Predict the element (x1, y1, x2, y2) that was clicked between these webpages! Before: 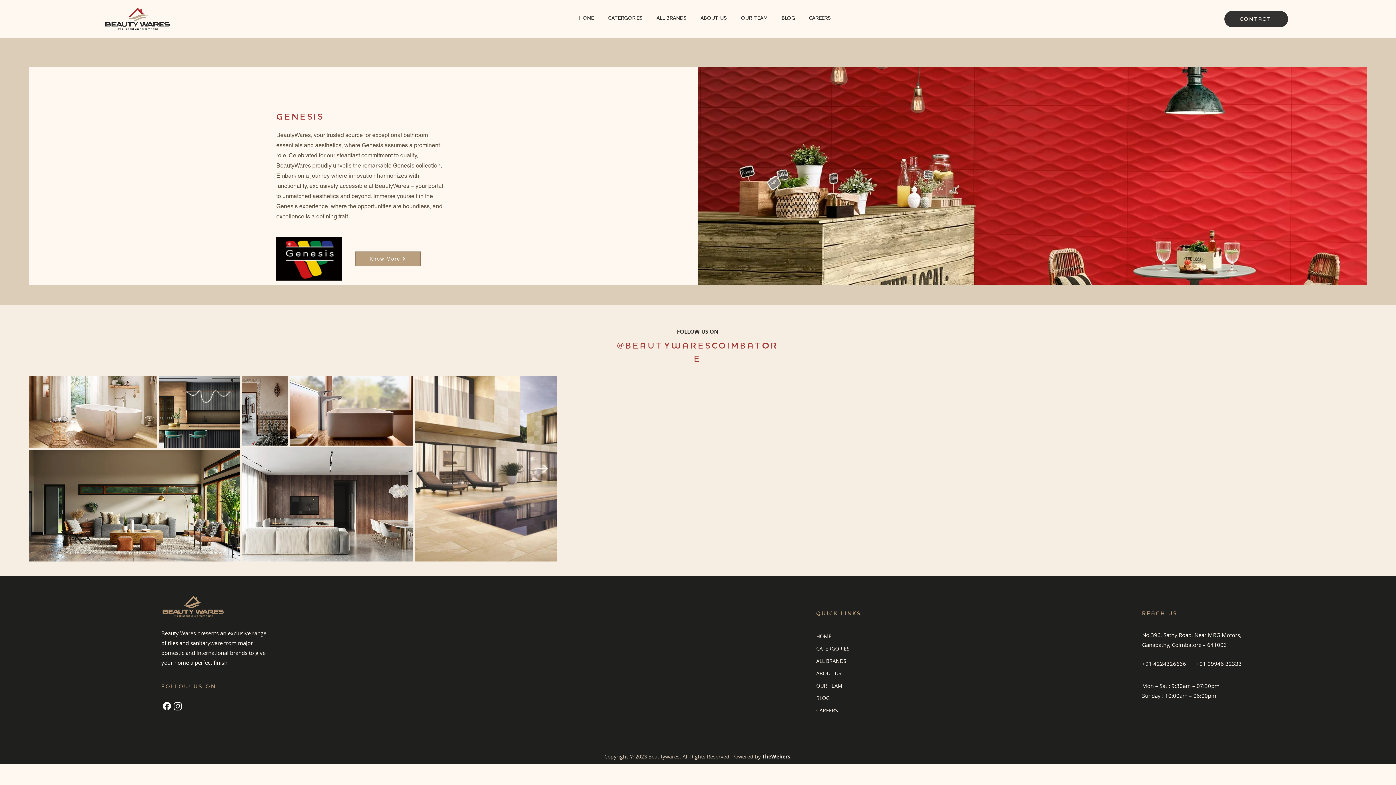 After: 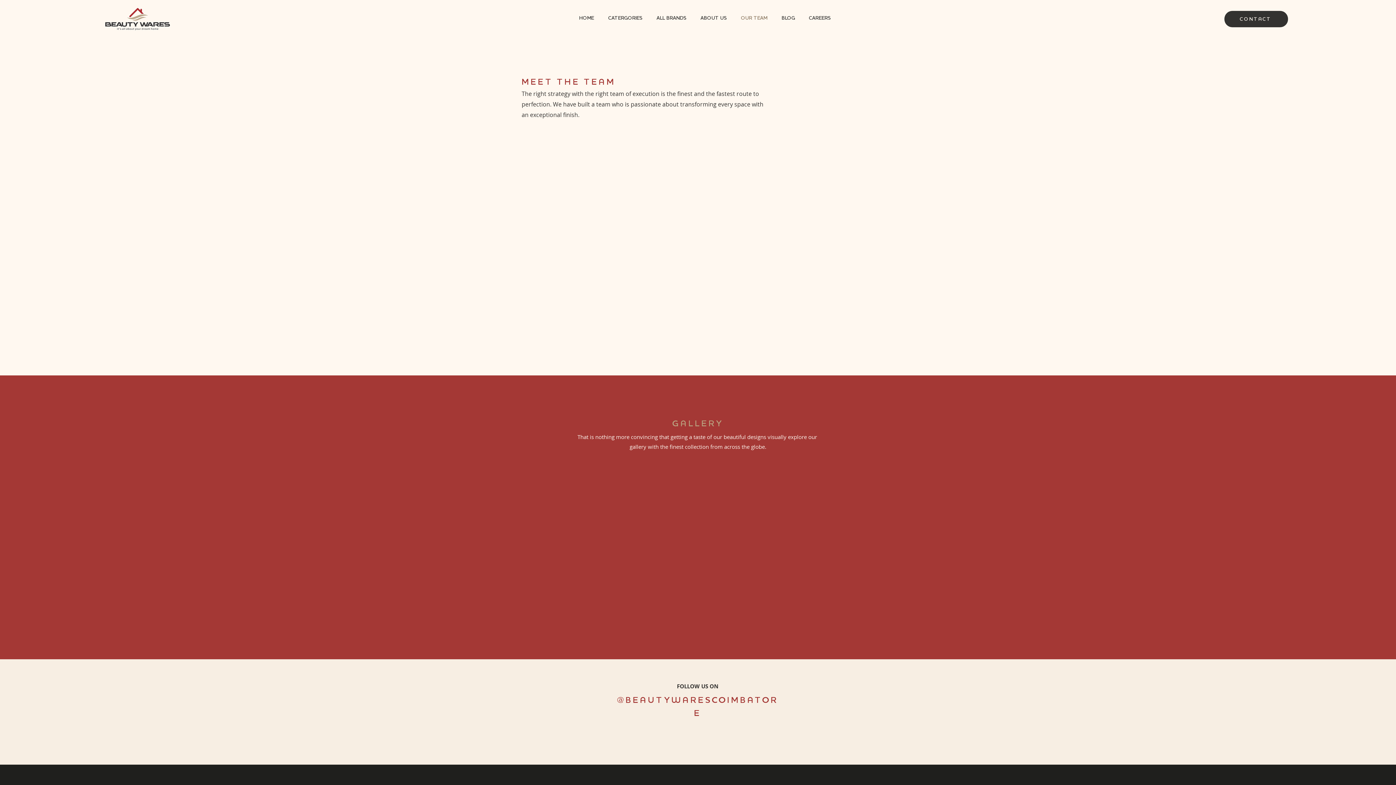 Action: label: OUR TEAM bbox: (816, 680, 956, 692)